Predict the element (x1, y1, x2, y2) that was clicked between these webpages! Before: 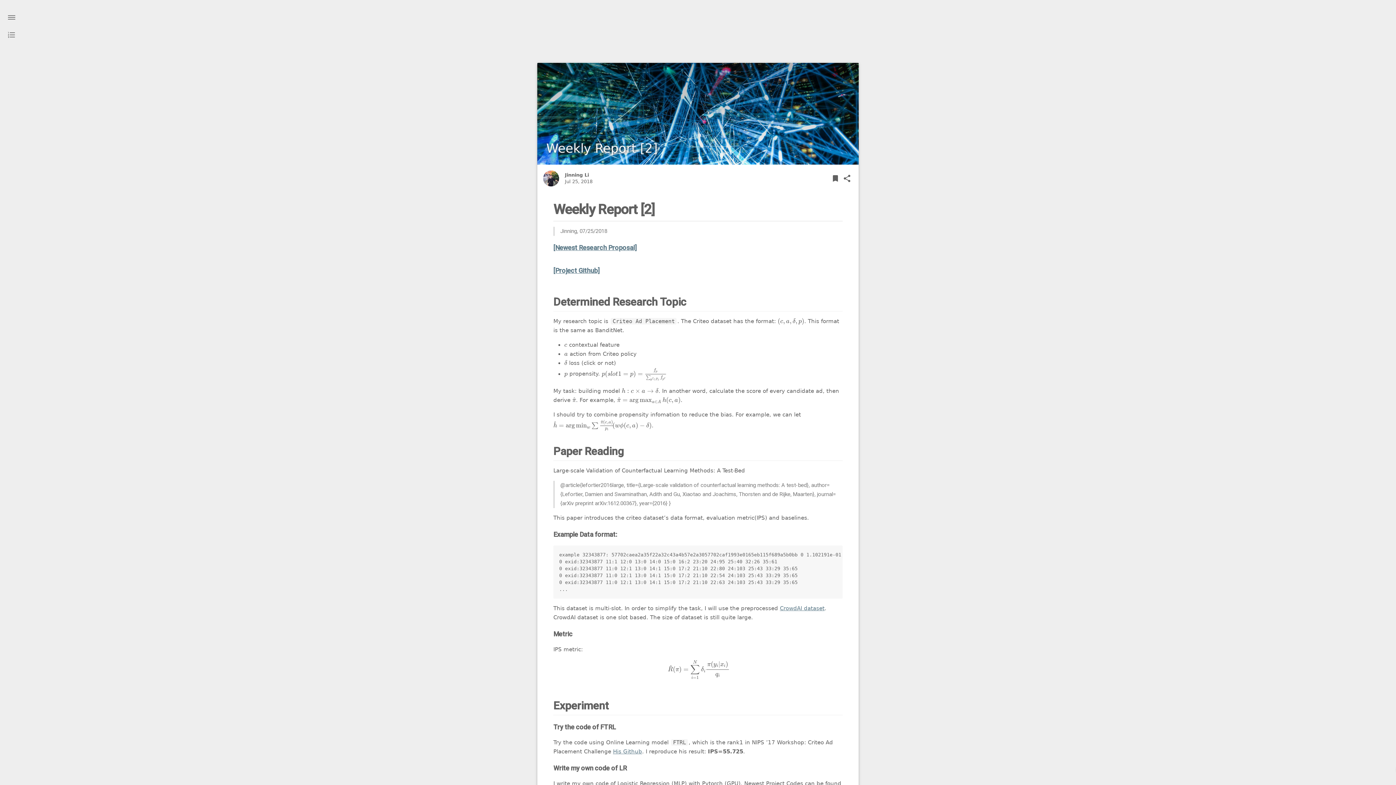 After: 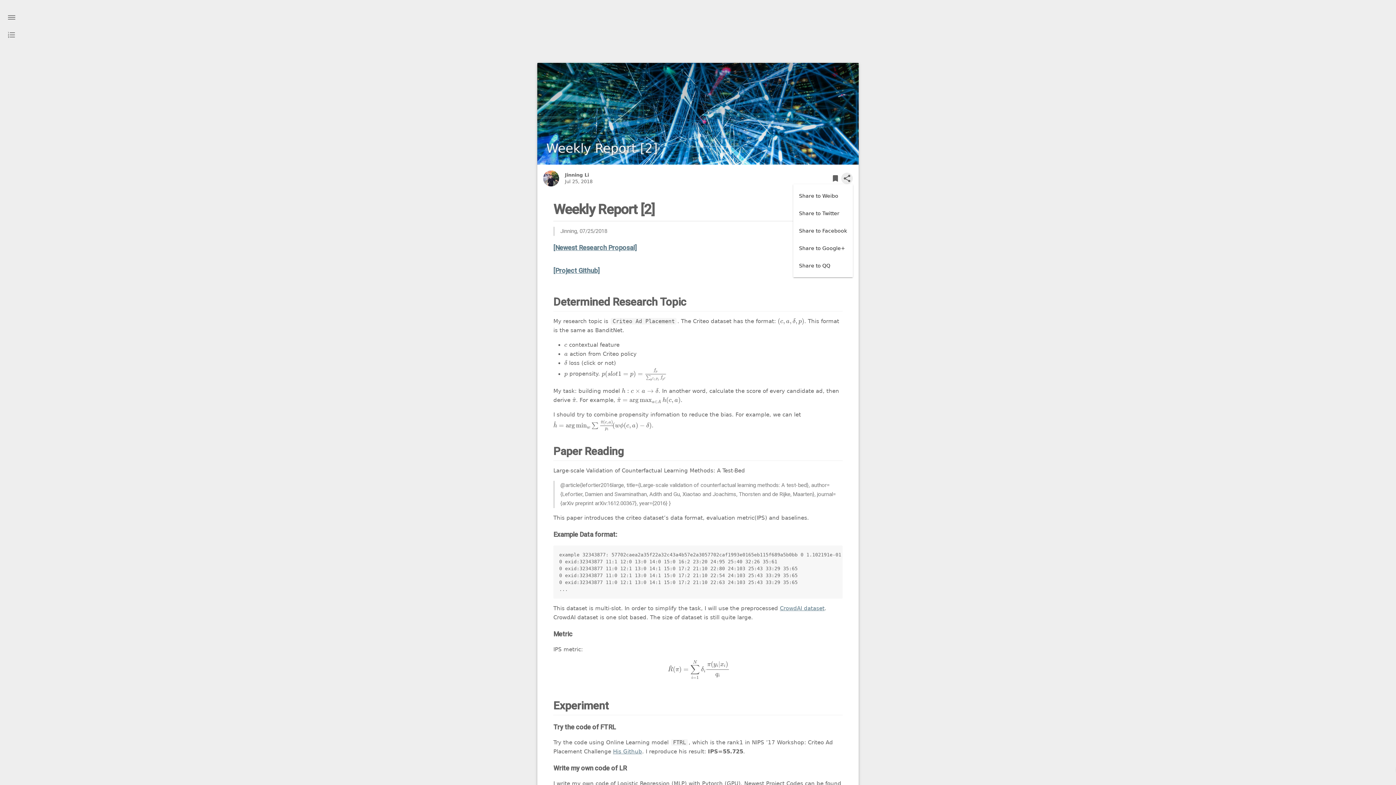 Action: label: share
SHARE bbox: (841, 172, 853, 184)